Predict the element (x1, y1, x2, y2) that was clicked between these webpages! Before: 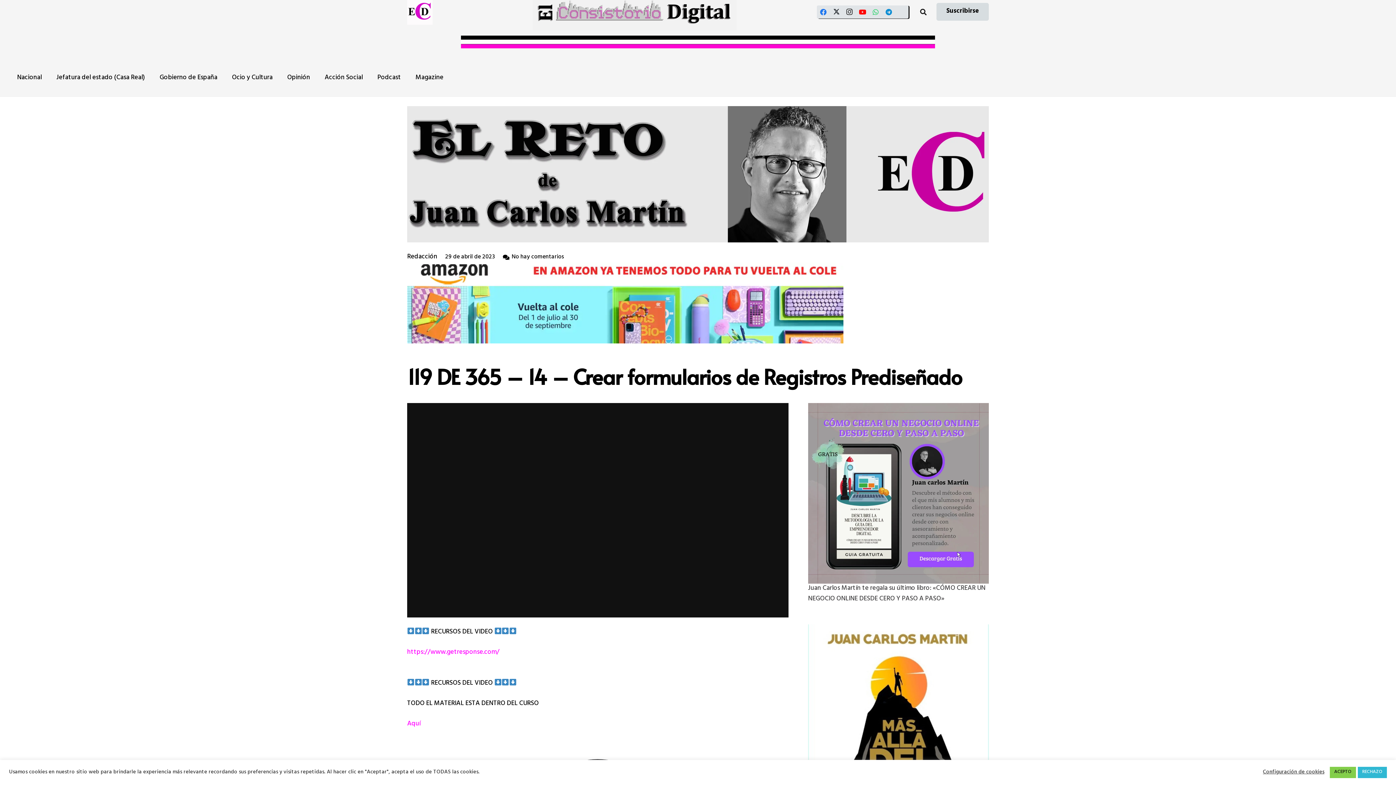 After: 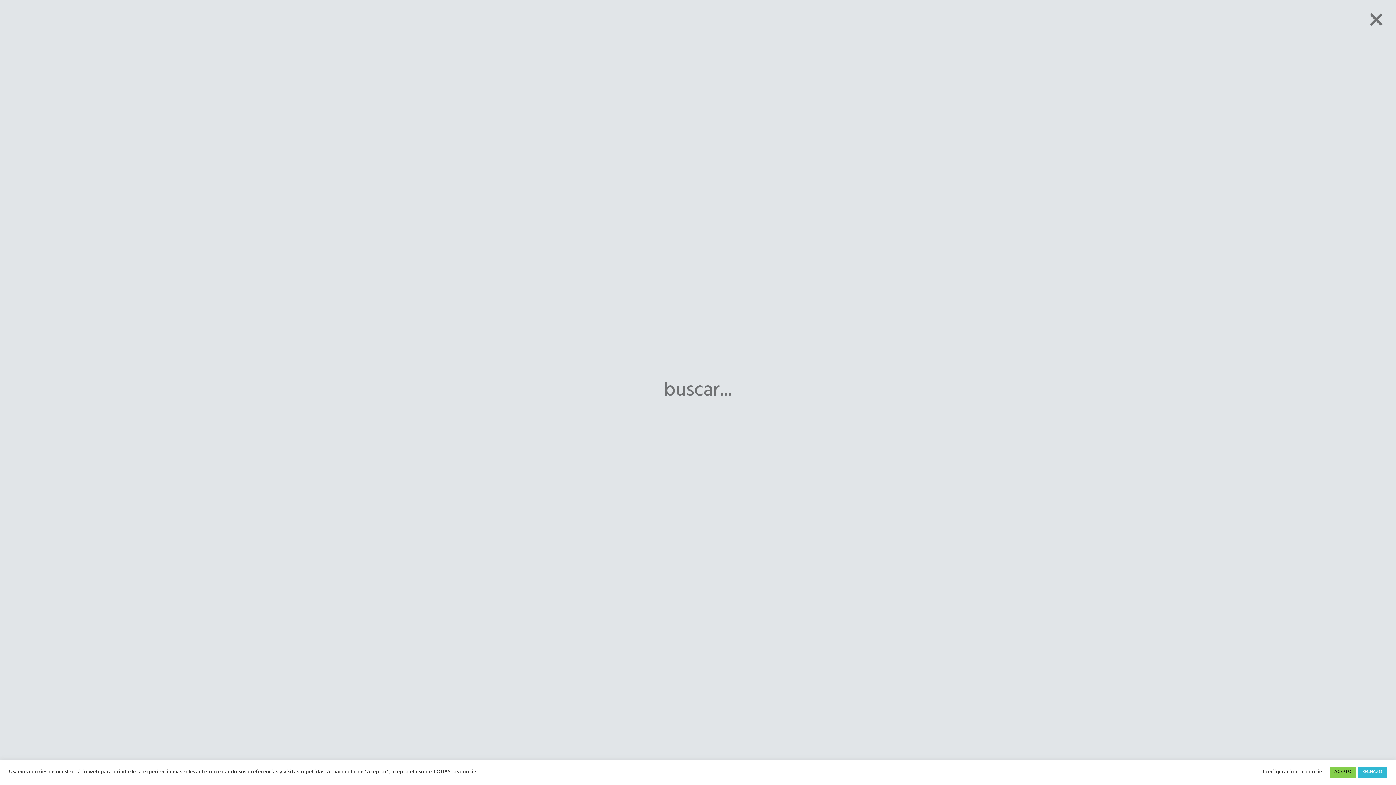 Action: label: Buscar bbox: (916, 2, 930, 20)